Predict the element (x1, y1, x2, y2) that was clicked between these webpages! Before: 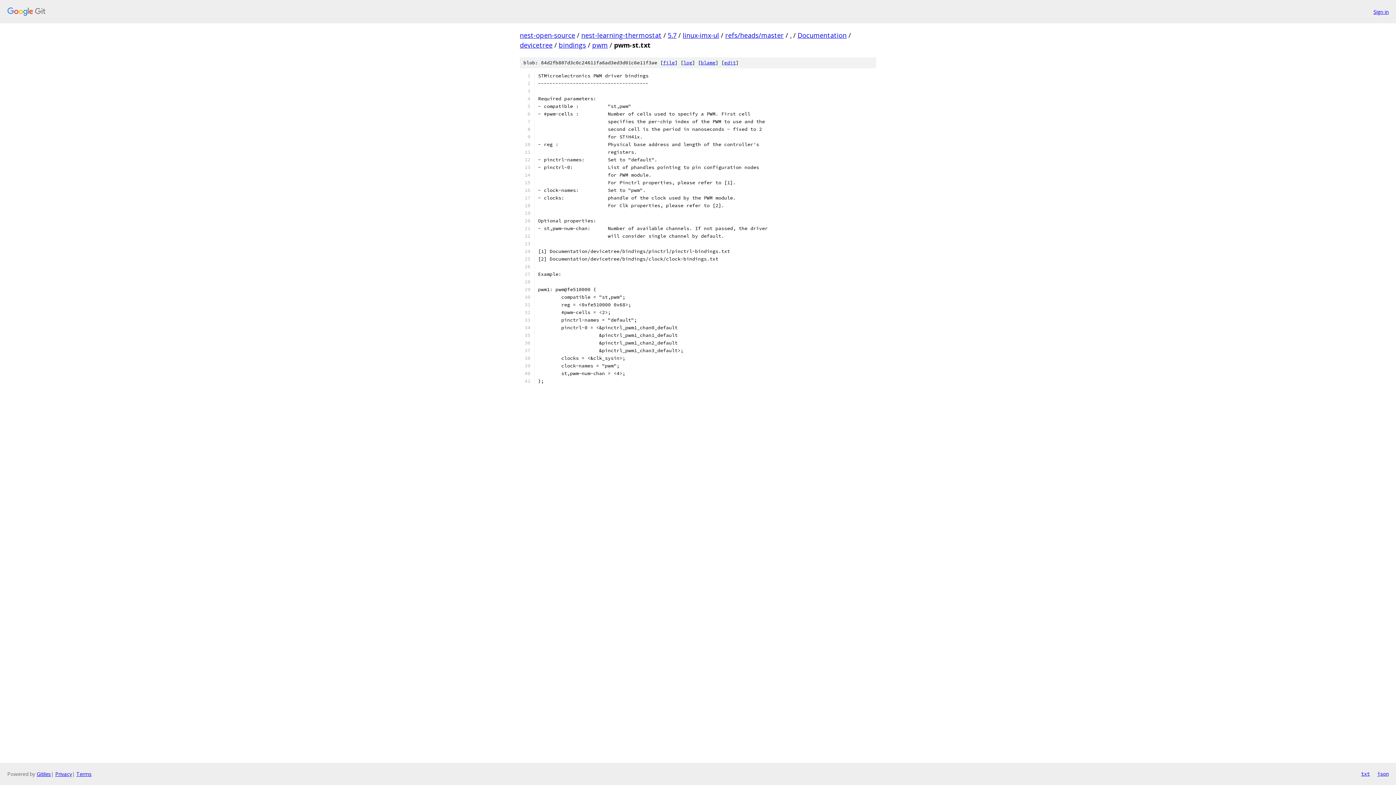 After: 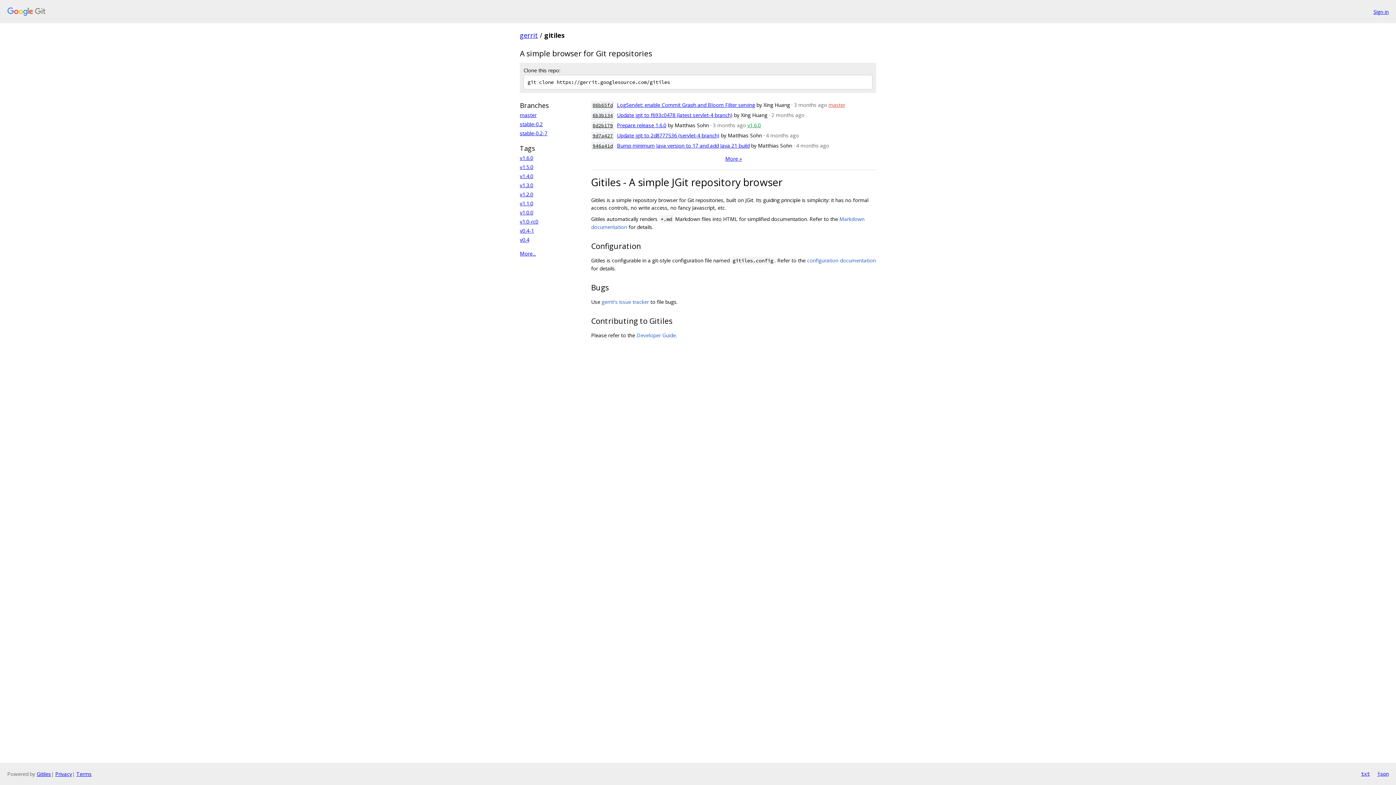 Action: bbox: (36, 770, 50, 777) label: Gitiles